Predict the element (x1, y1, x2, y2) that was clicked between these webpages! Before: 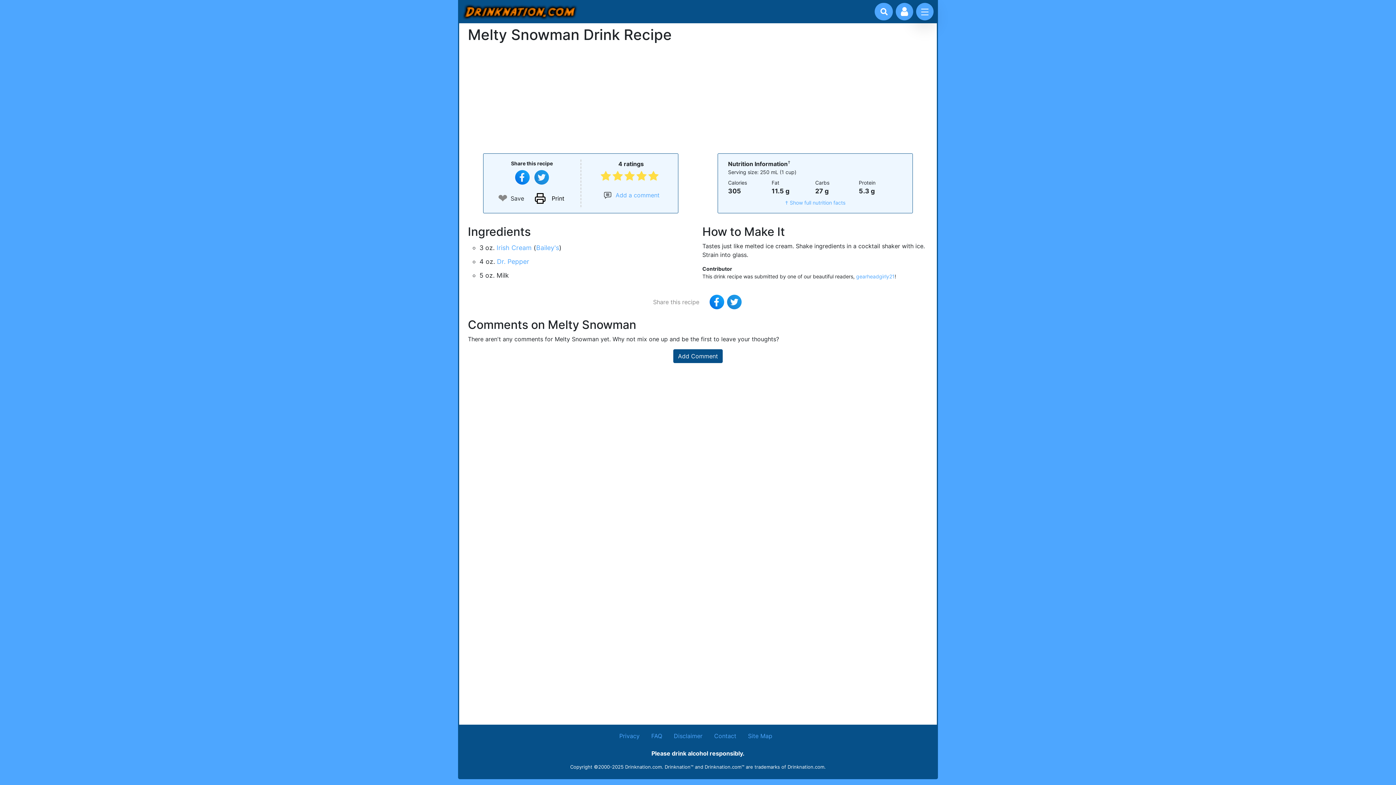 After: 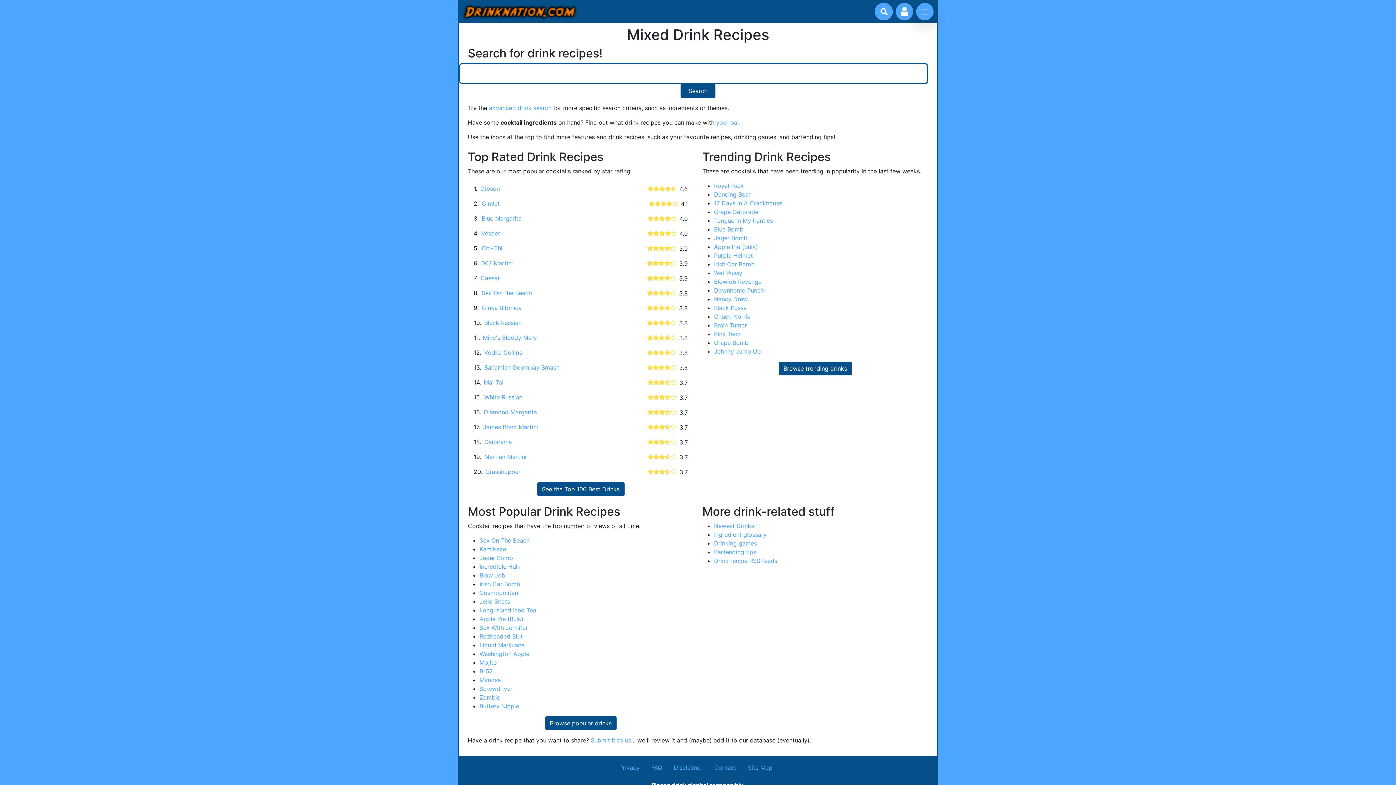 Action: bbox: (462, 7, 578, 14)